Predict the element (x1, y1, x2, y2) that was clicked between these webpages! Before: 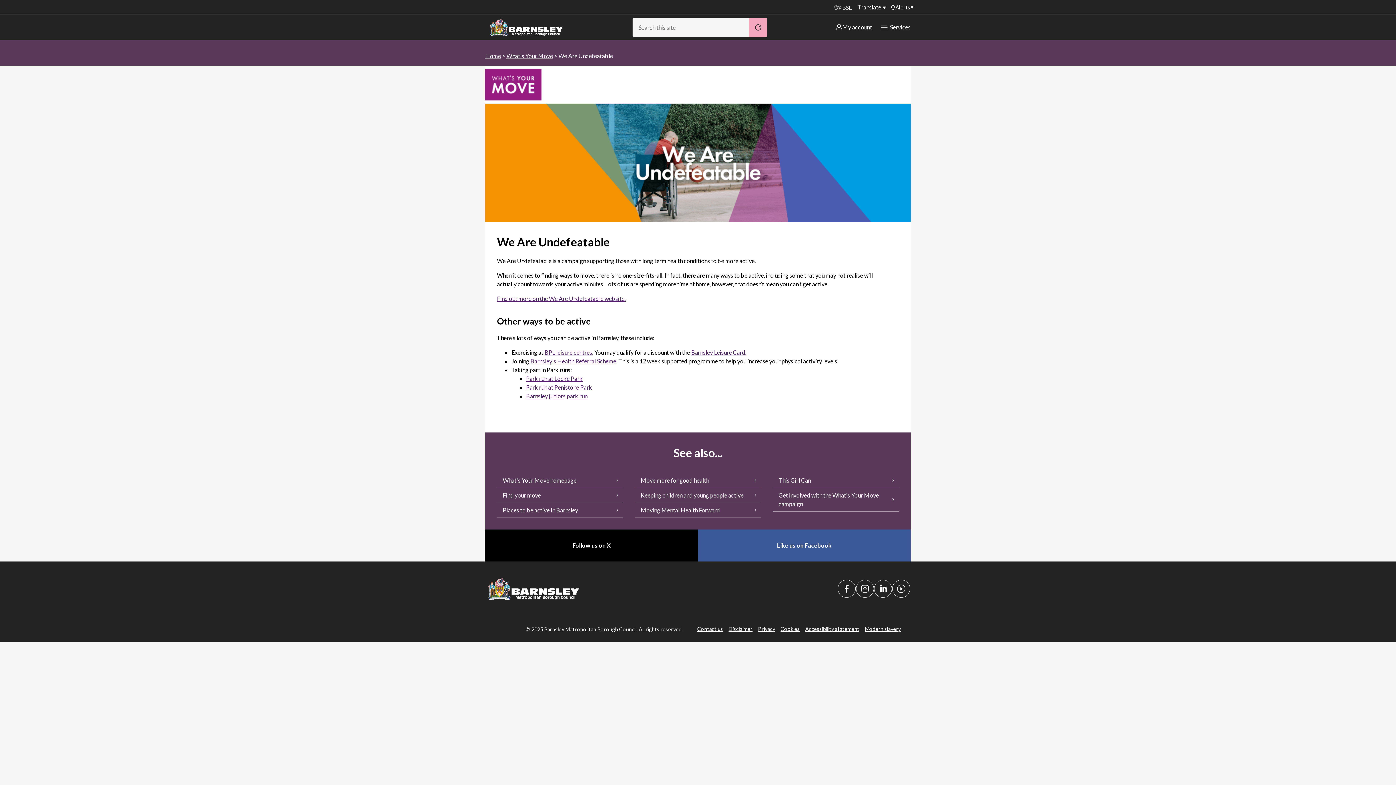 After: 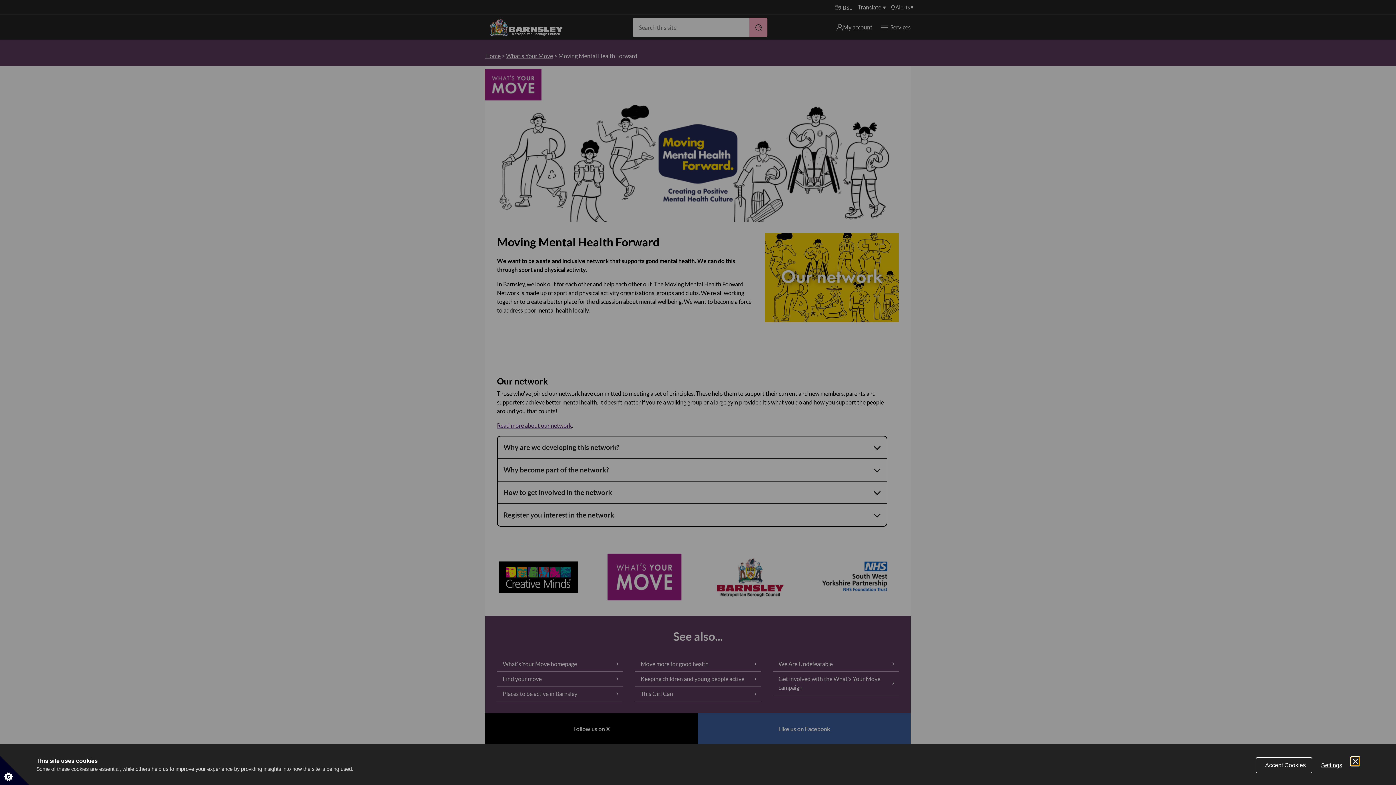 Action: label: Moving Mental Health Forward bbox: (635, 503, 761, 518)